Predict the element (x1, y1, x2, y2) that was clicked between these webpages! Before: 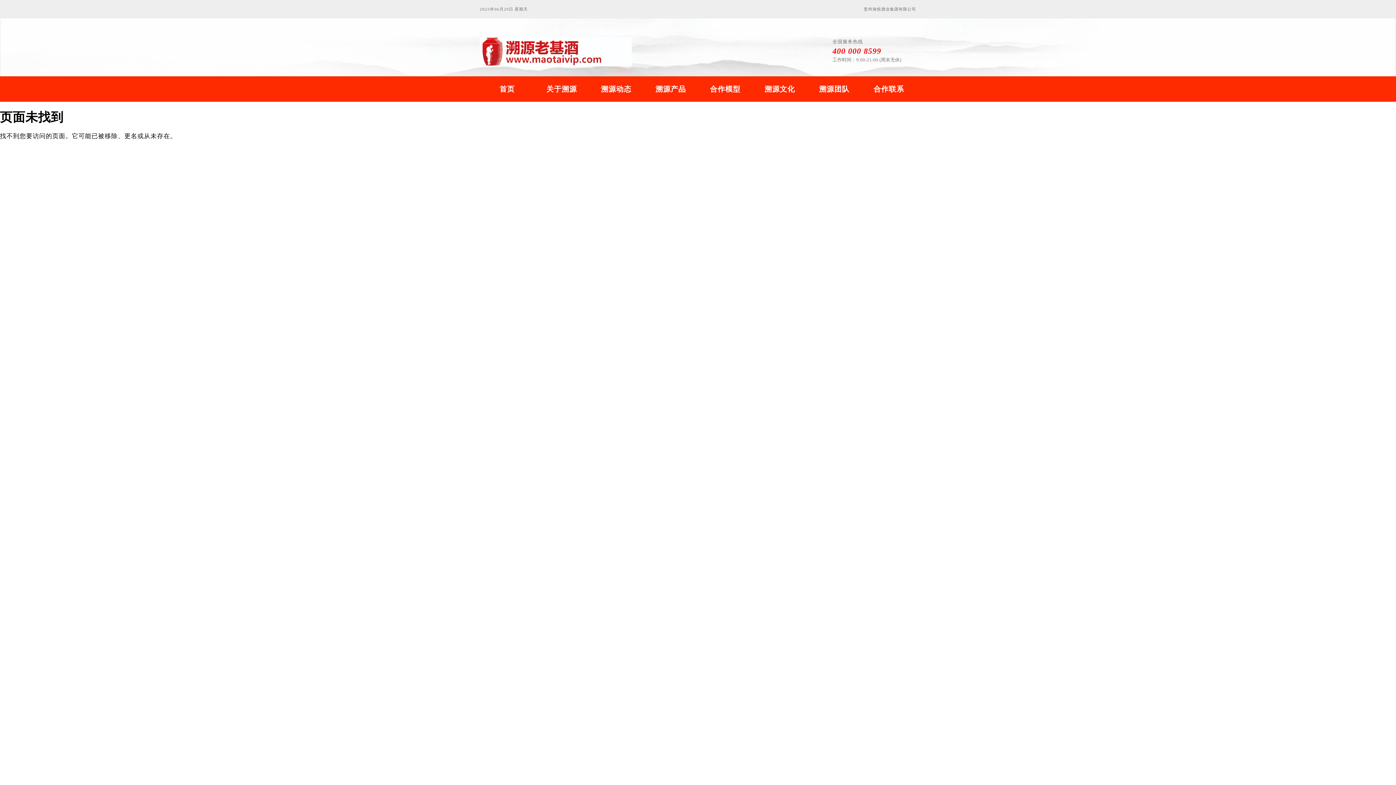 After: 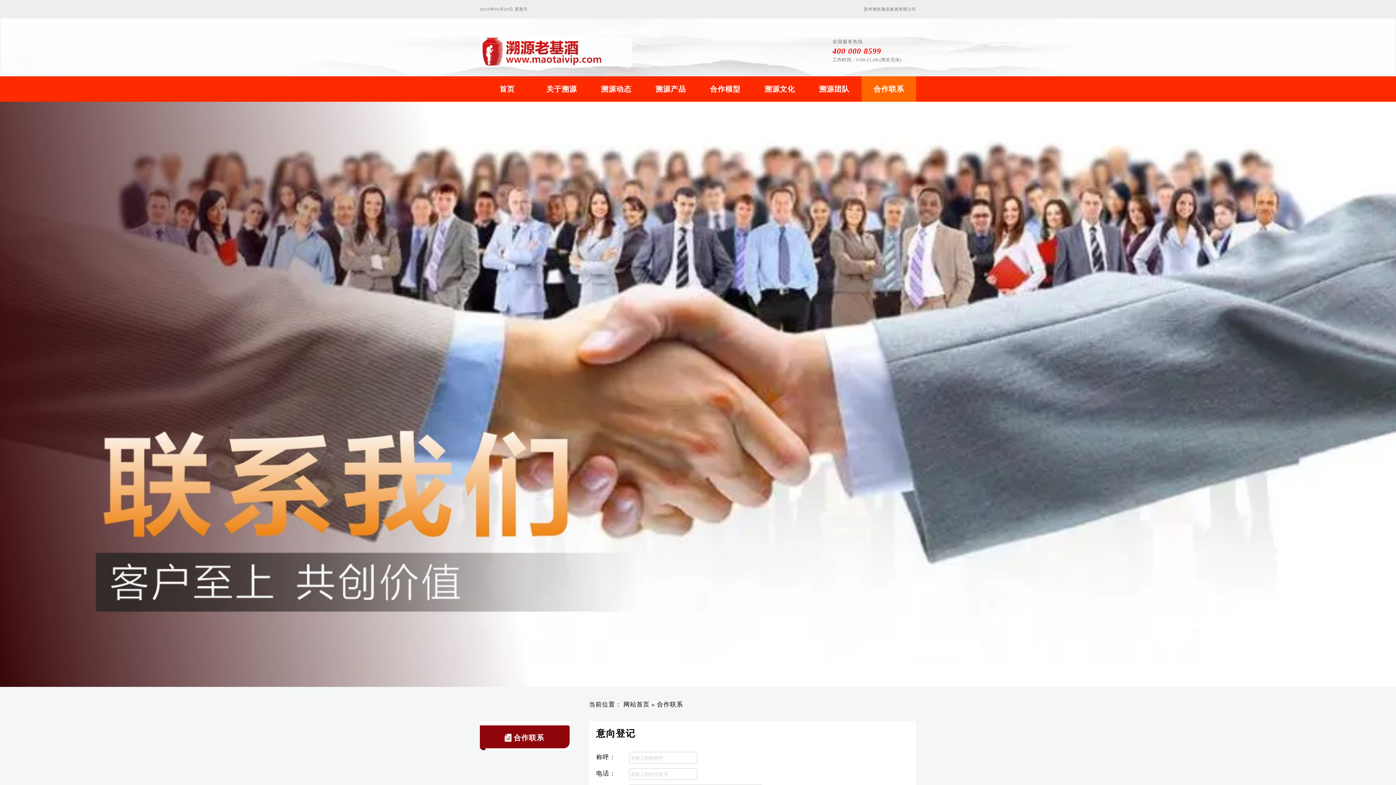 Action: label: 合作联系 bbox: (861, 76, 916, 101)